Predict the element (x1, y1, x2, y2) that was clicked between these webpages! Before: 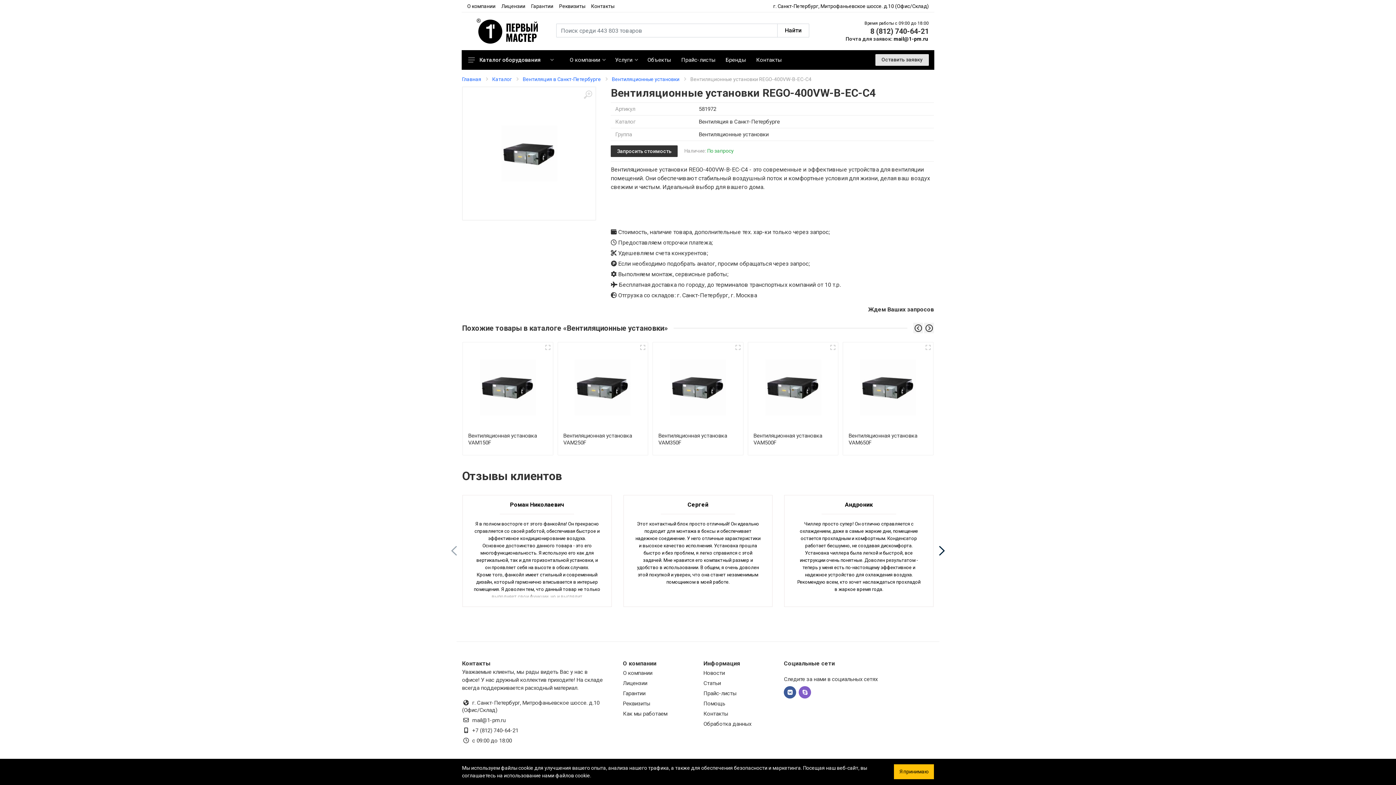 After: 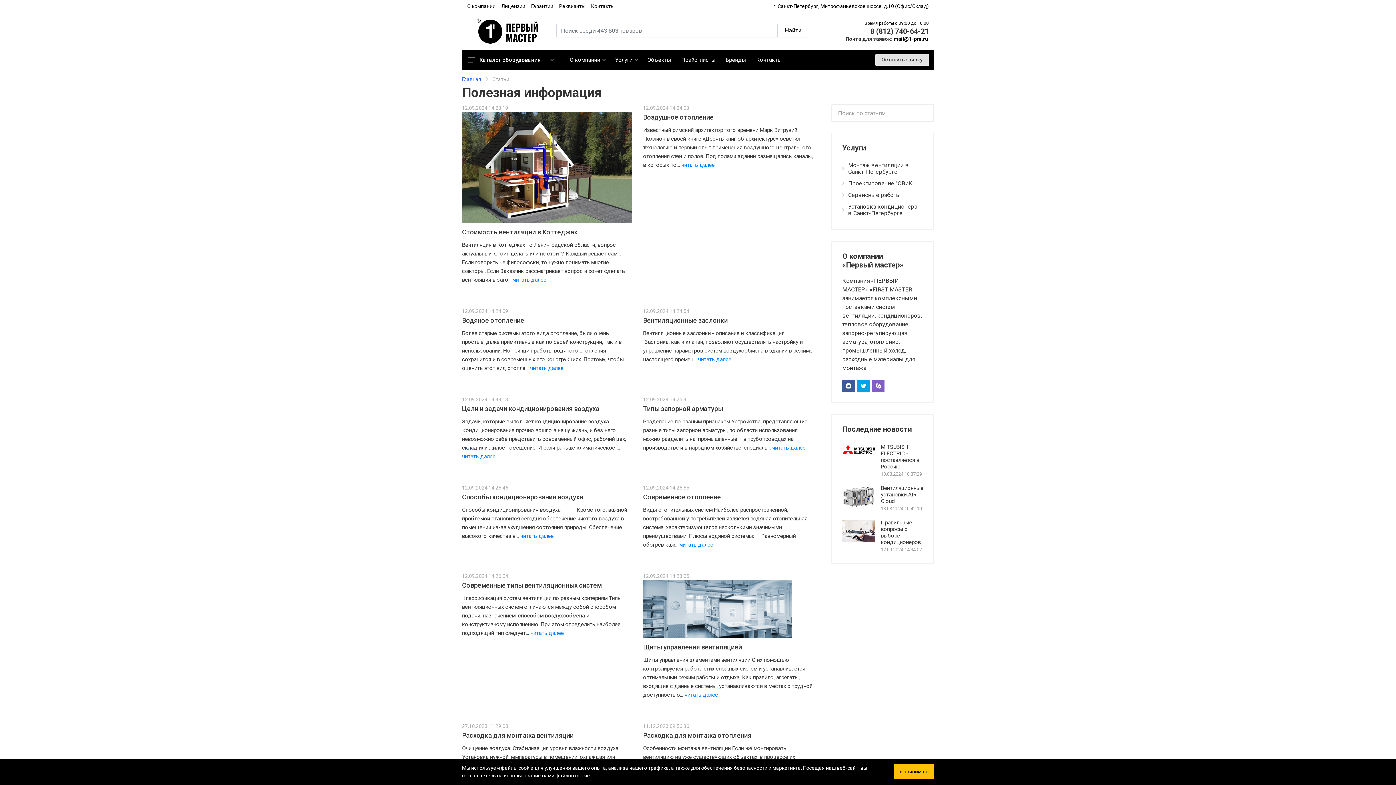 Action: bbox: (703, 680, 721, 686) label: Статьи